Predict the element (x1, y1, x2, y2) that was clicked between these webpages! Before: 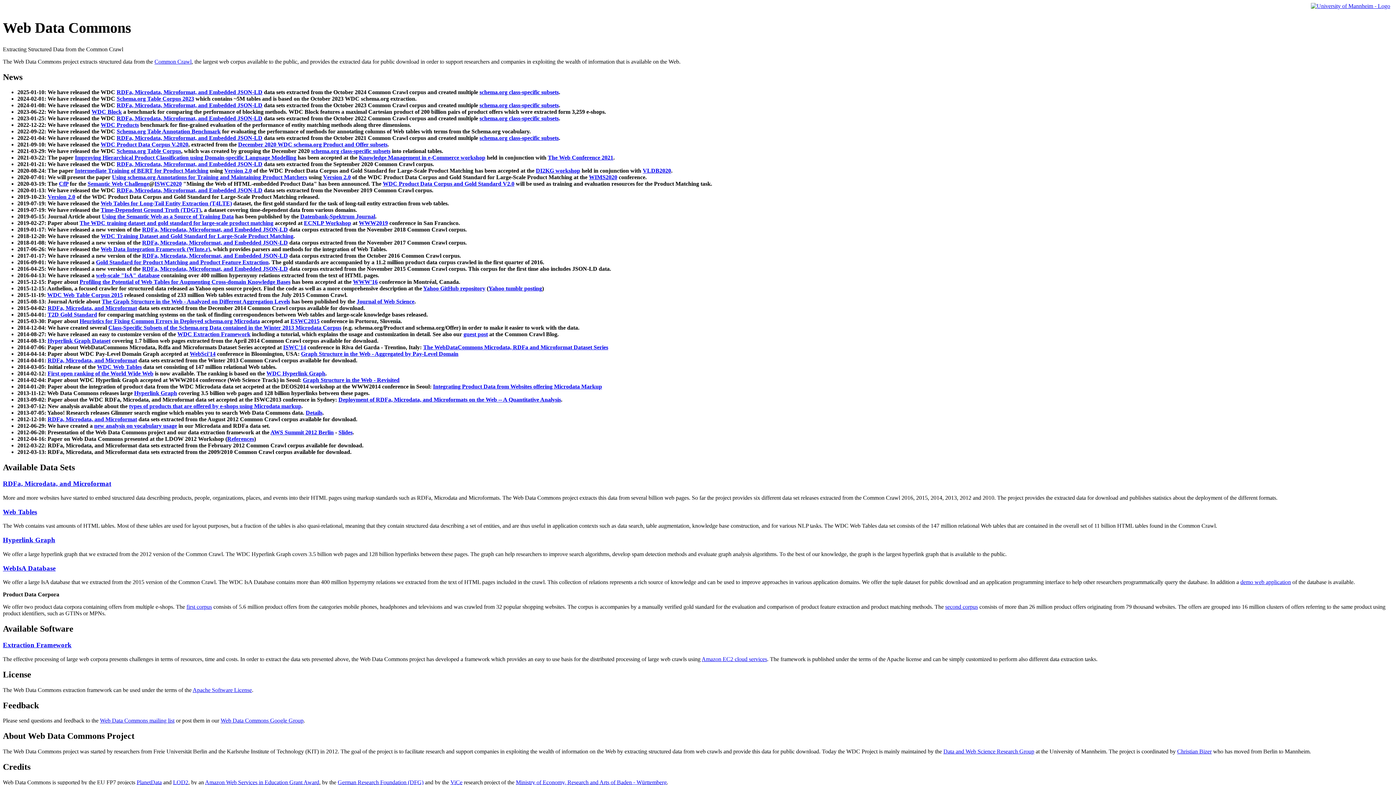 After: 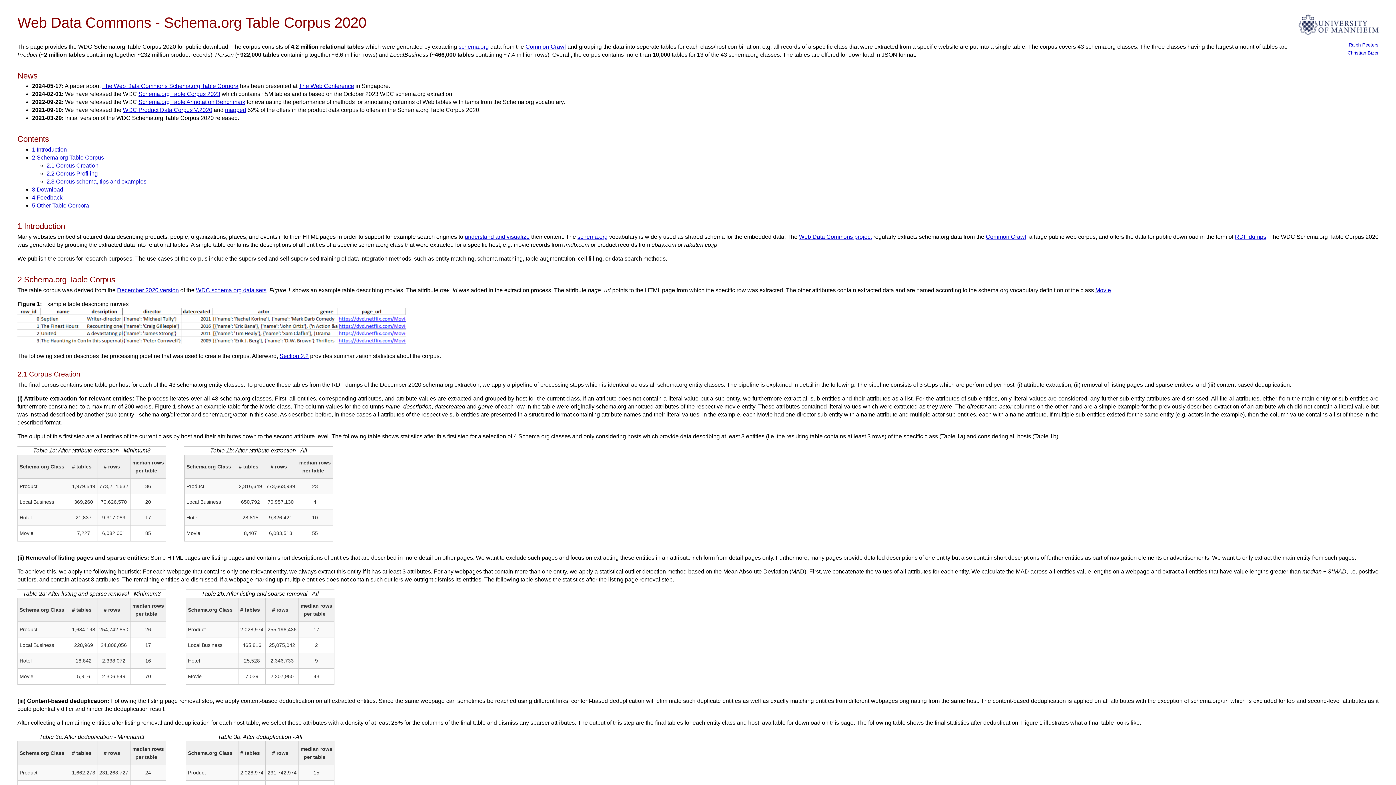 Action: label: Schema.org Table Corpus bbox: (116, 148, 181, 154)